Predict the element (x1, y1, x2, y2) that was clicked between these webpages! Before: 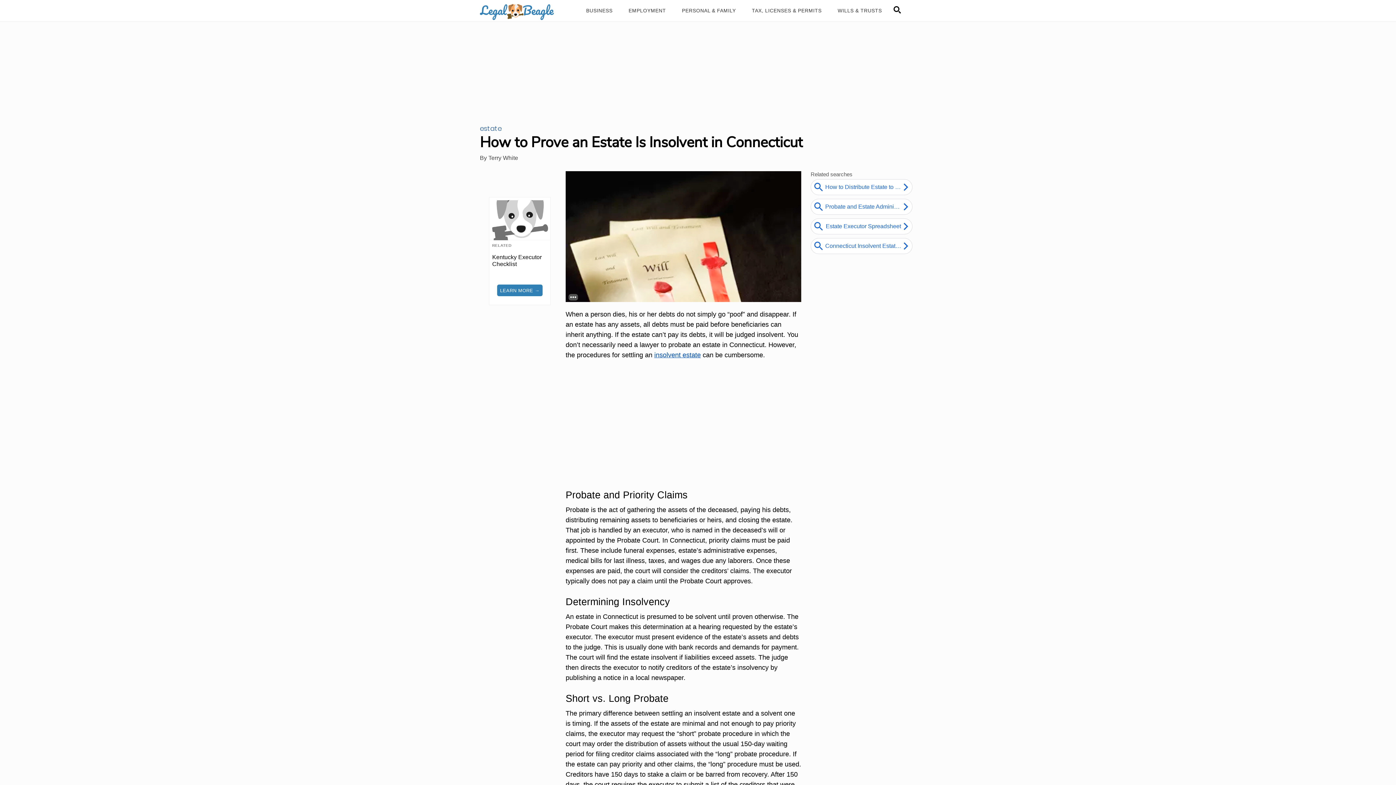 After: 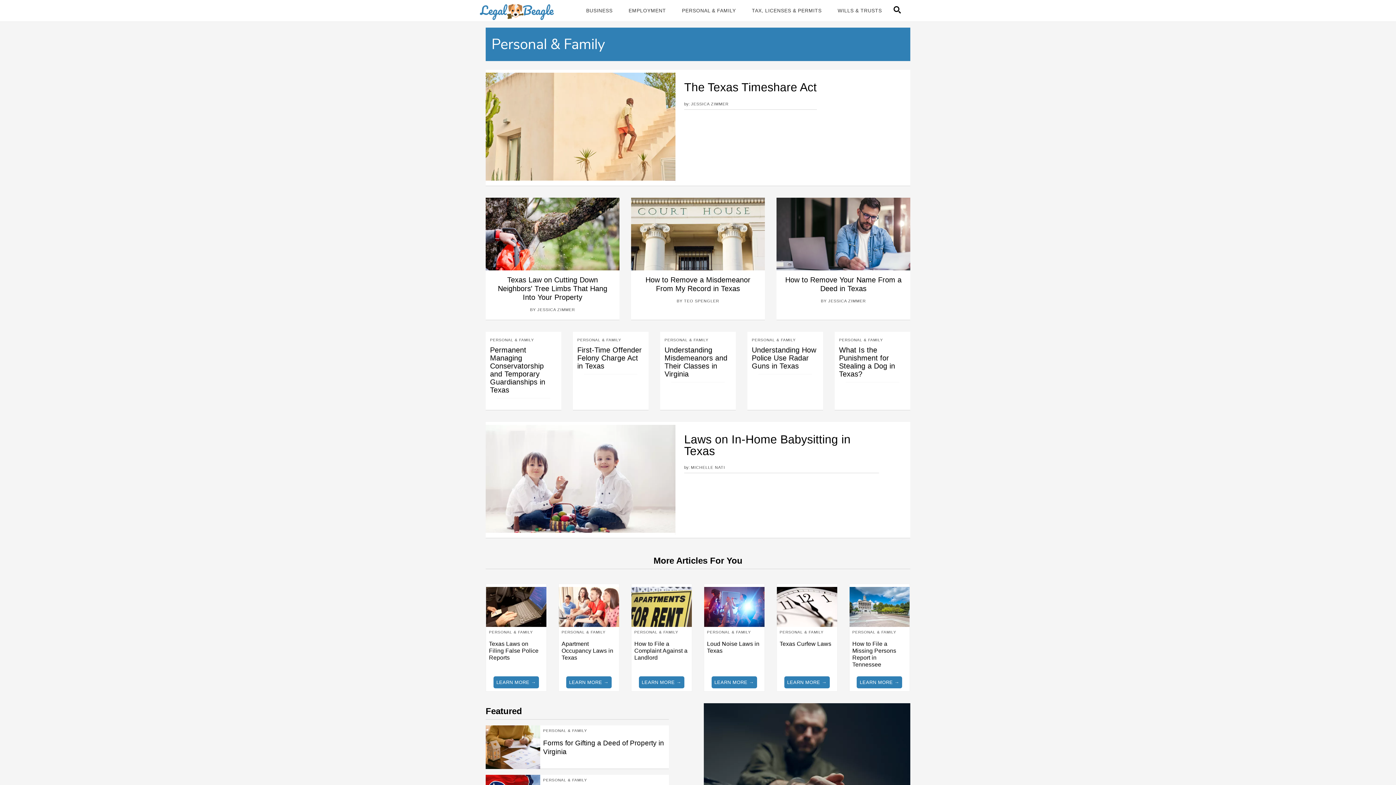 Action: label: Personal & Family bbox: (677, 5, 740, 15)